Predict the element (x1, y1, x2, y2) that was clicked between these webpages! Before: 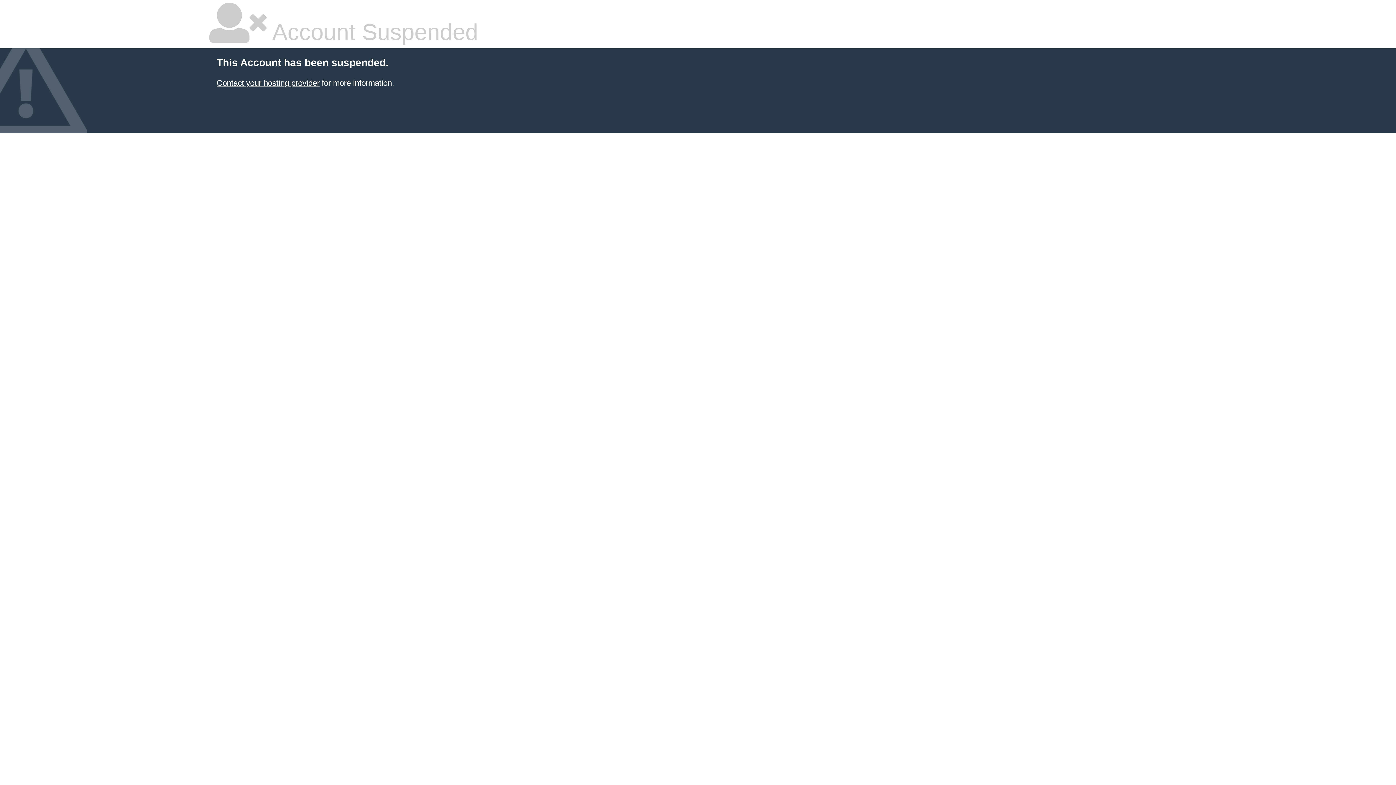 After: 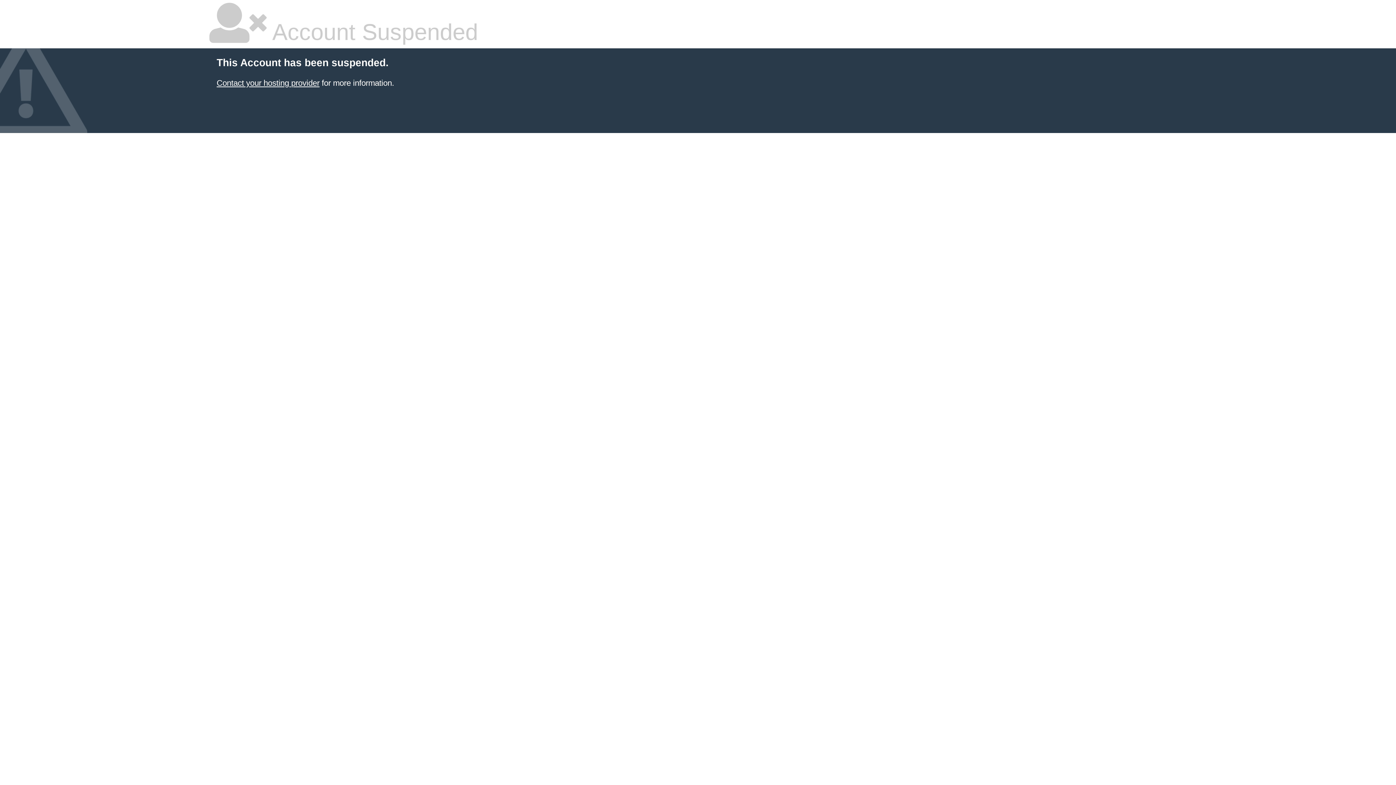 Action: bbox: (216, 78, 319, 87) label: Contact your hosting provider